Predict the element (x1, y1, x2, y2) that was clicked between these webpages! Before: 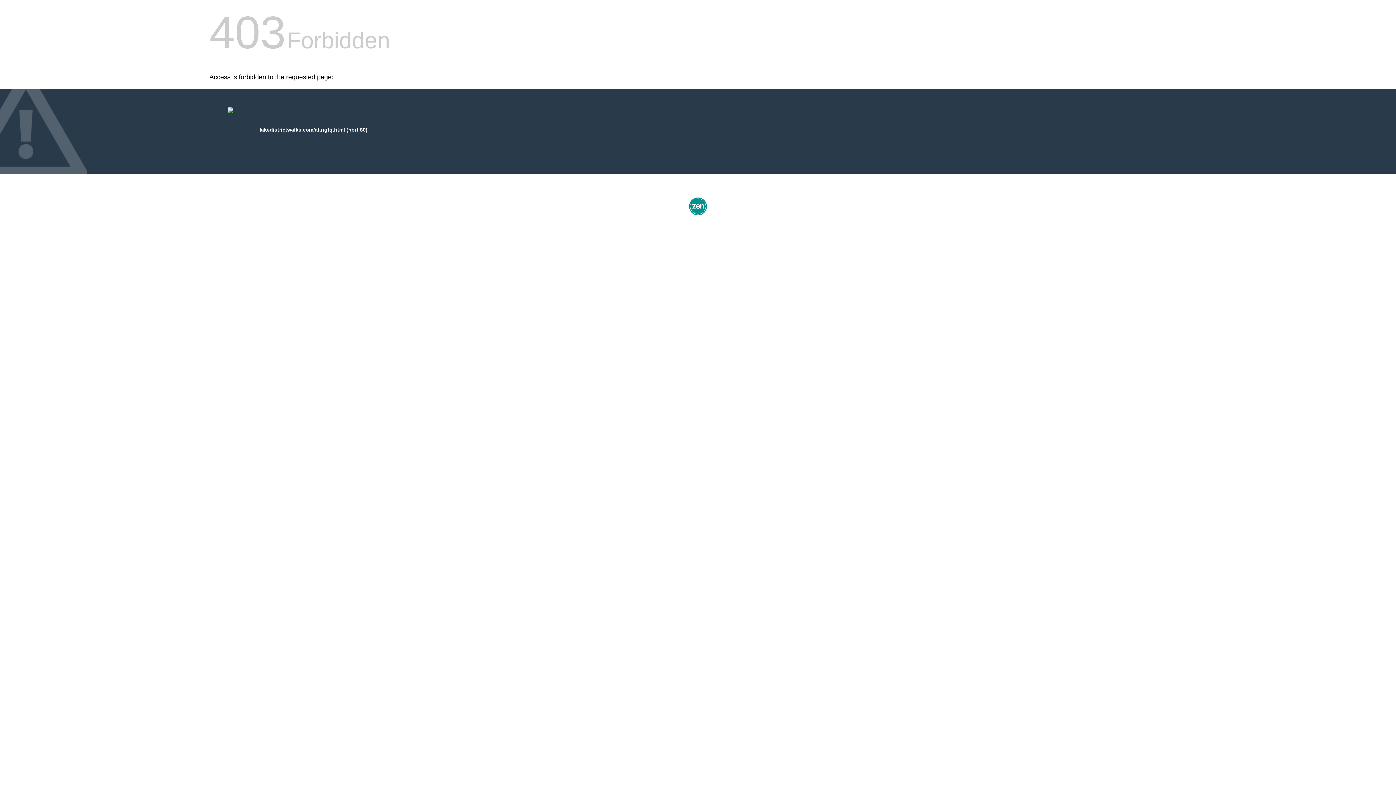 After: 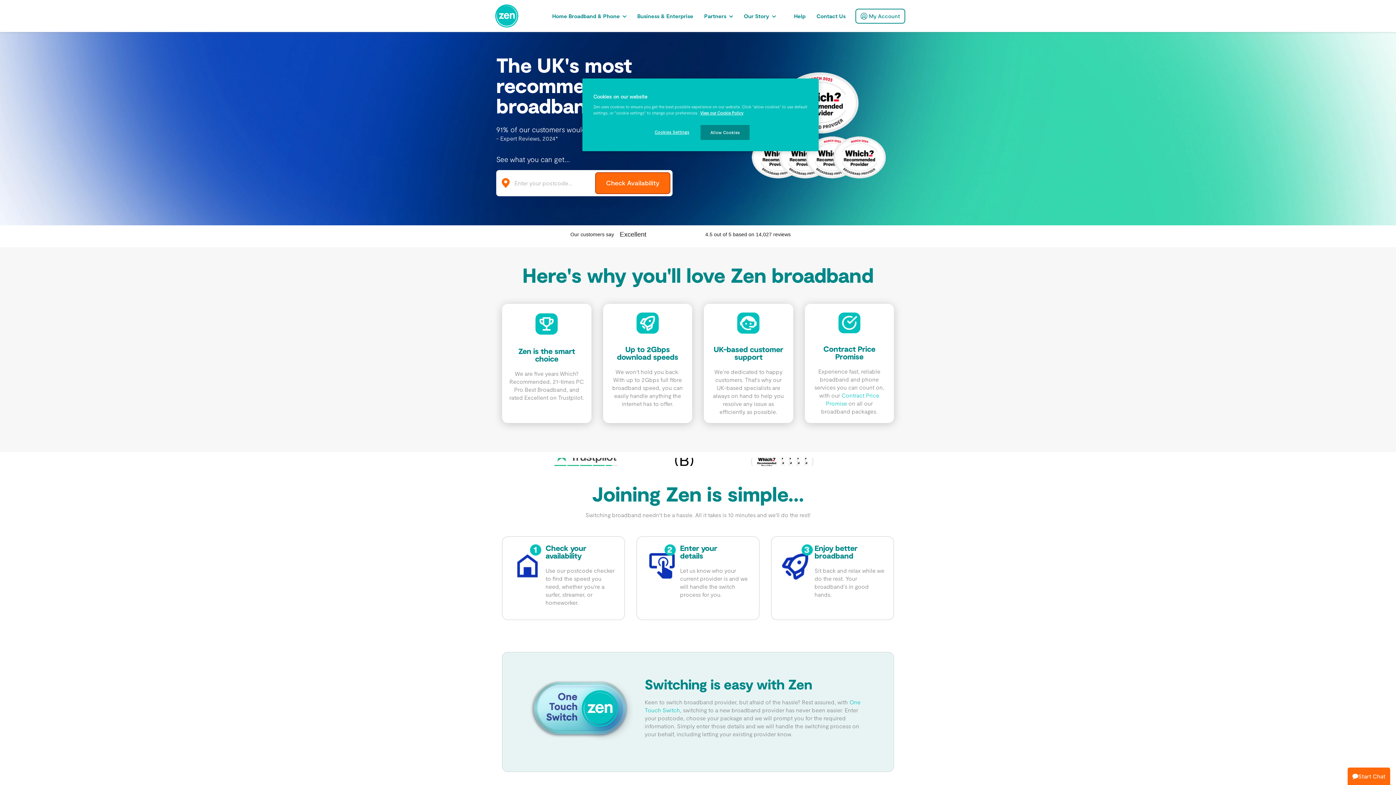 Action: bbox: (687, 212, 709, 218)